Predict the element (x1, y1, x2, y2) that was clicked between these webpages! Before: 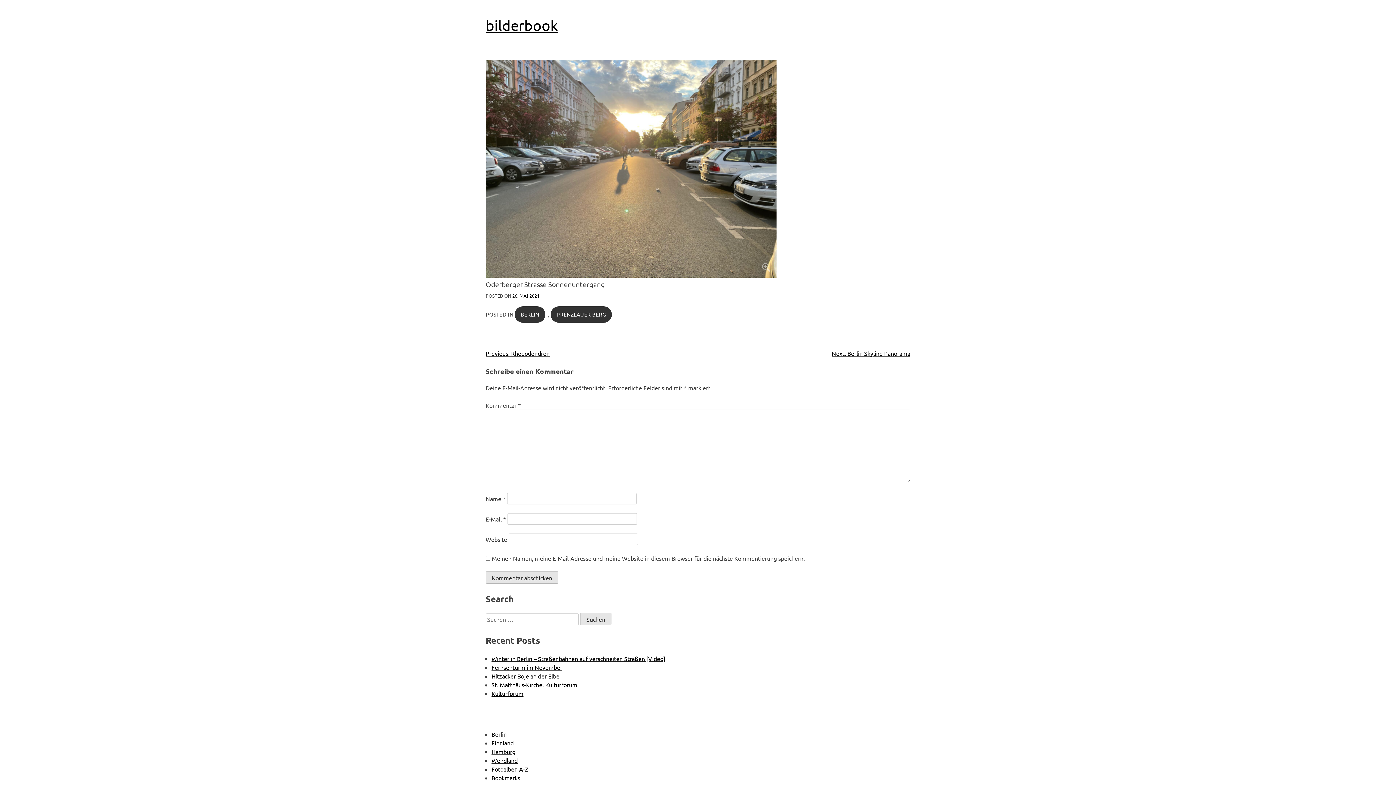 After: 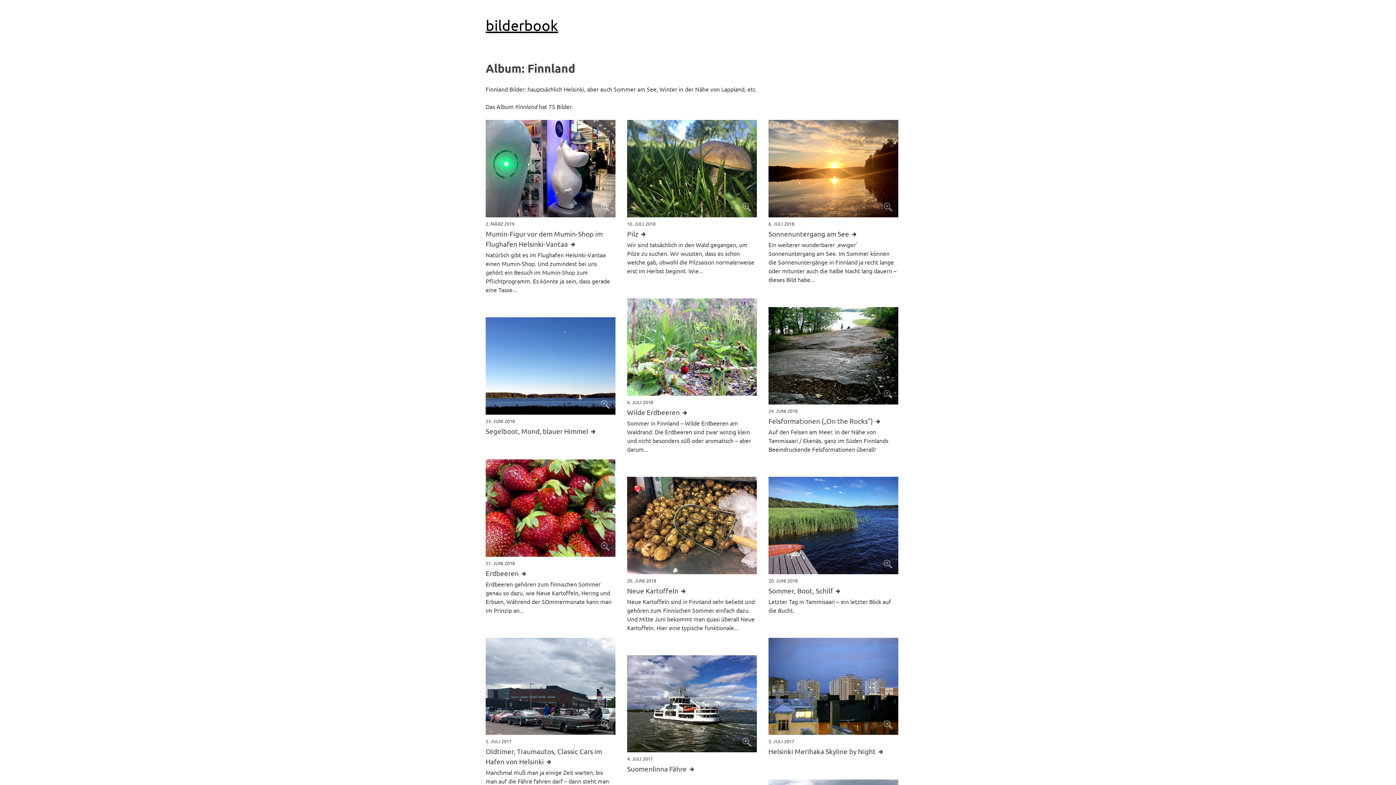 Action: label: Finnland bbox: (491, 739, 513, 746)